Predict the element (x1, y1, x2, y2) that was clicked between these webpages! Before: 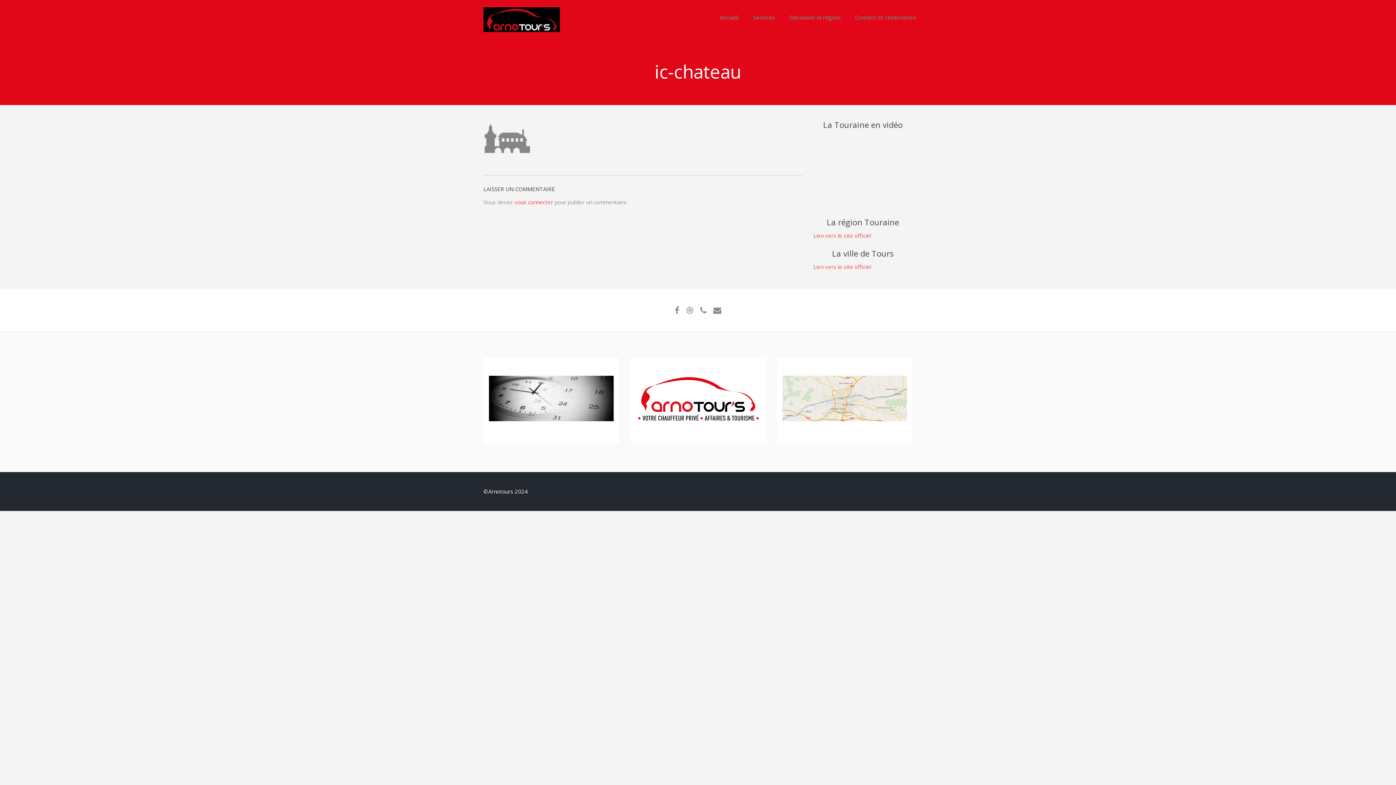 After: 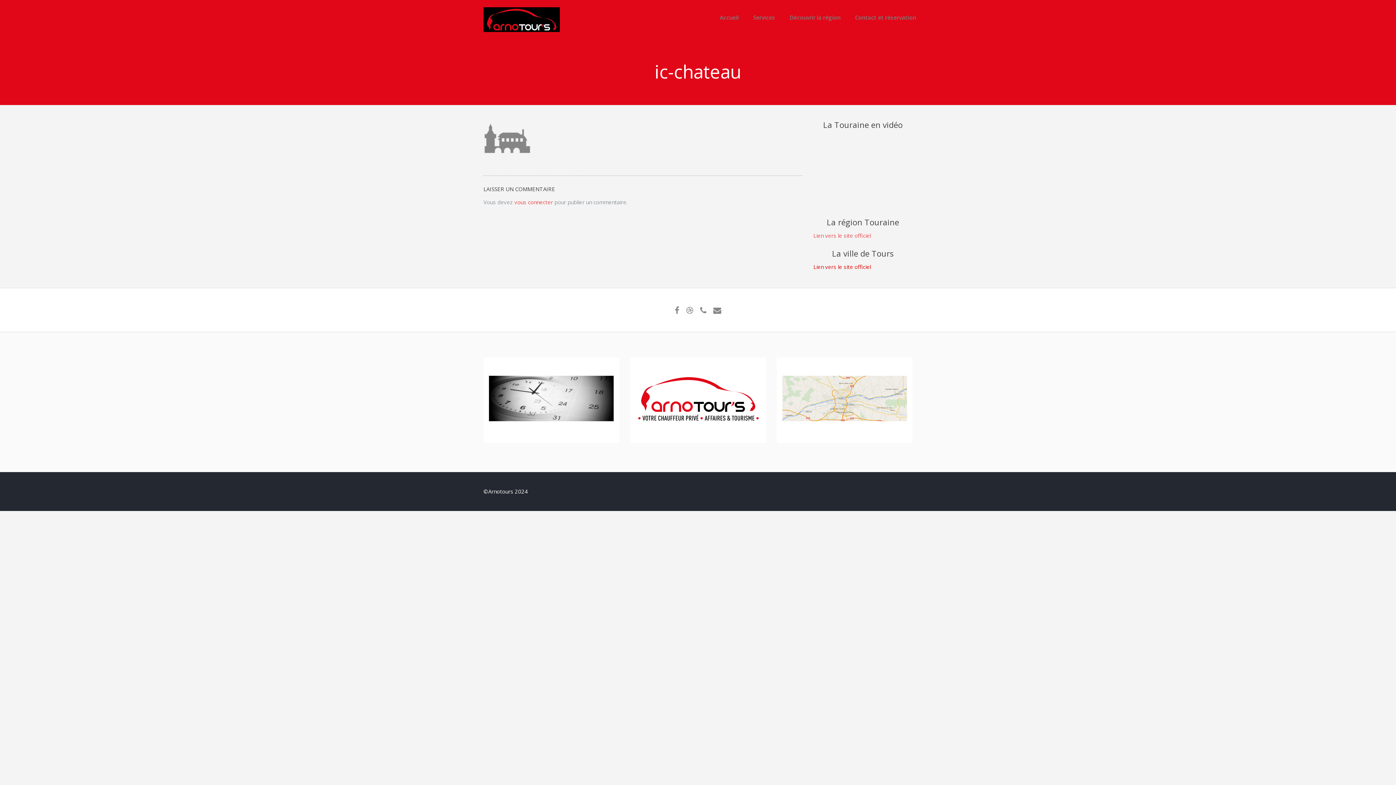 Action: bbox: (813, 263, 871, 270) label: Lien vers le site officiel